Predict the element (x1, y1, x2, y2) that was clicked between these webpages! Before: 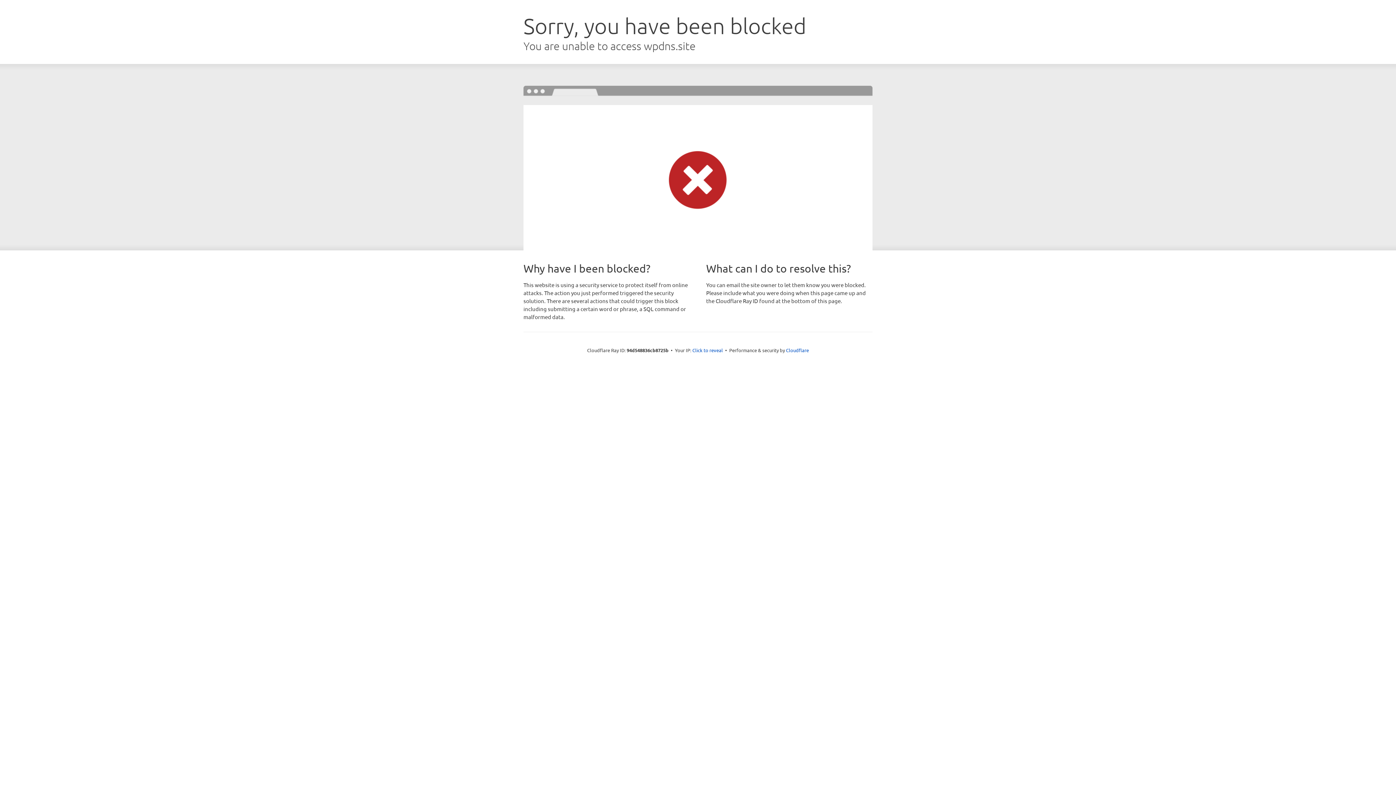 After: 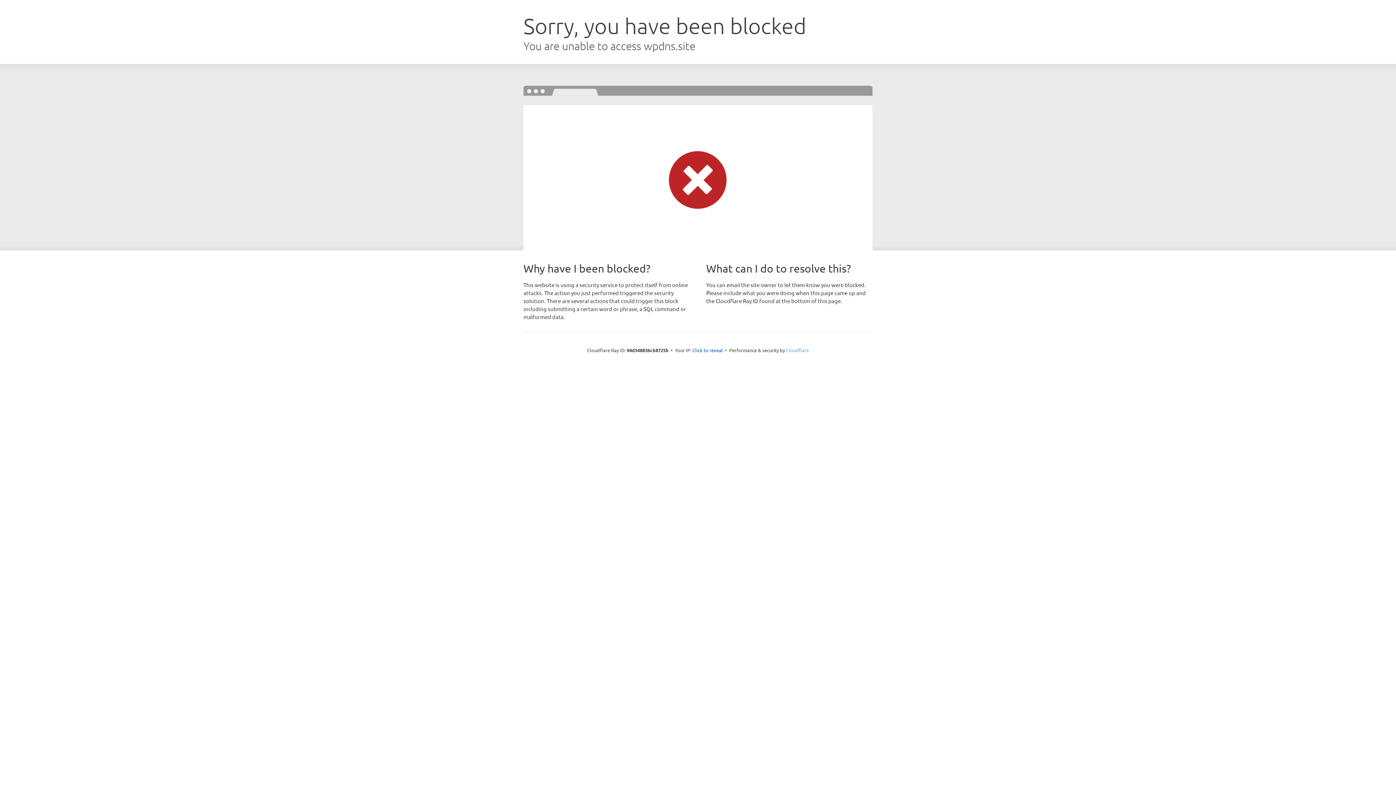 Action: label: Cloudflare bbox: (786, 347, 809, 353)